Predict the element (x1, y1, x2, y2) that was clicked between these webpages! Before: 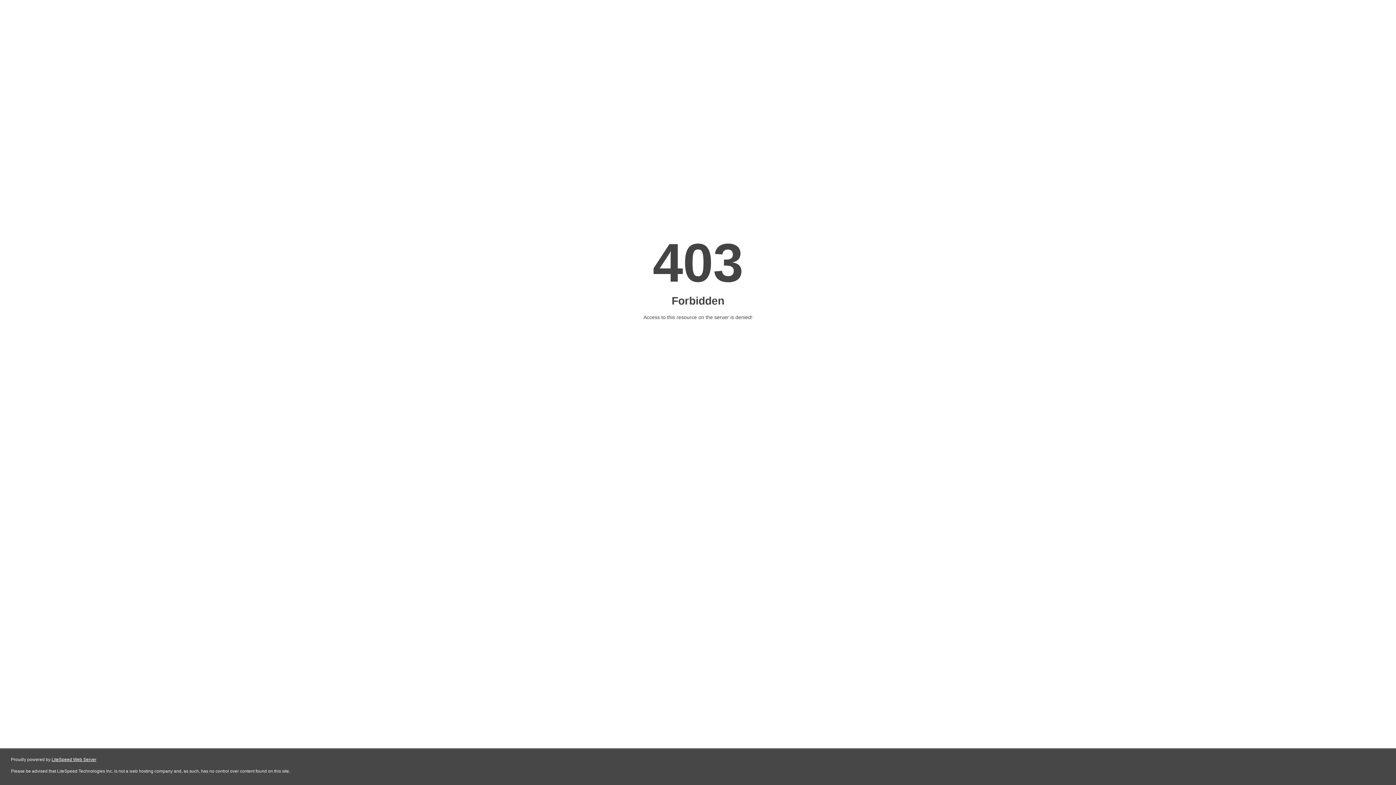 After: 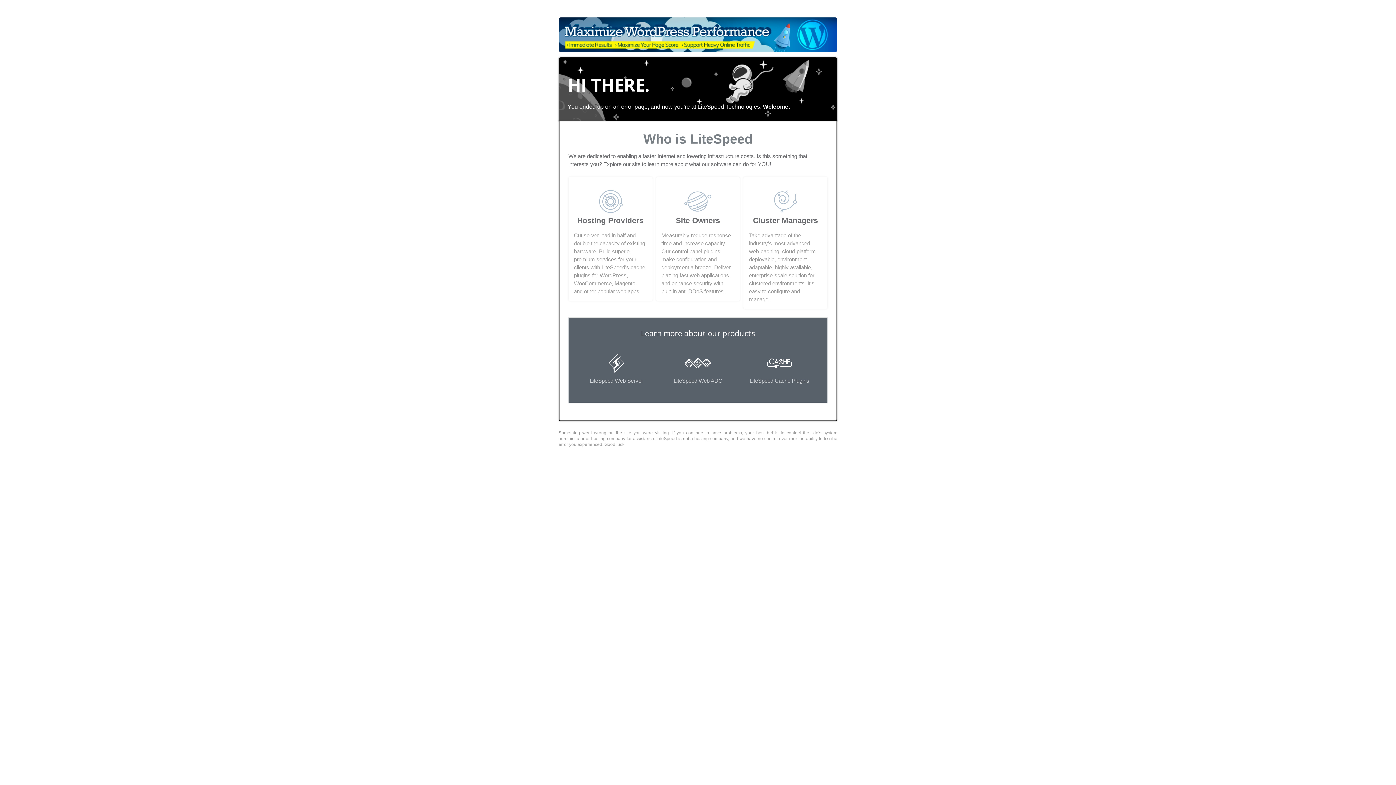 Action: label: LiteSpeed Web Server bbox: (51, 757, 96, 762)